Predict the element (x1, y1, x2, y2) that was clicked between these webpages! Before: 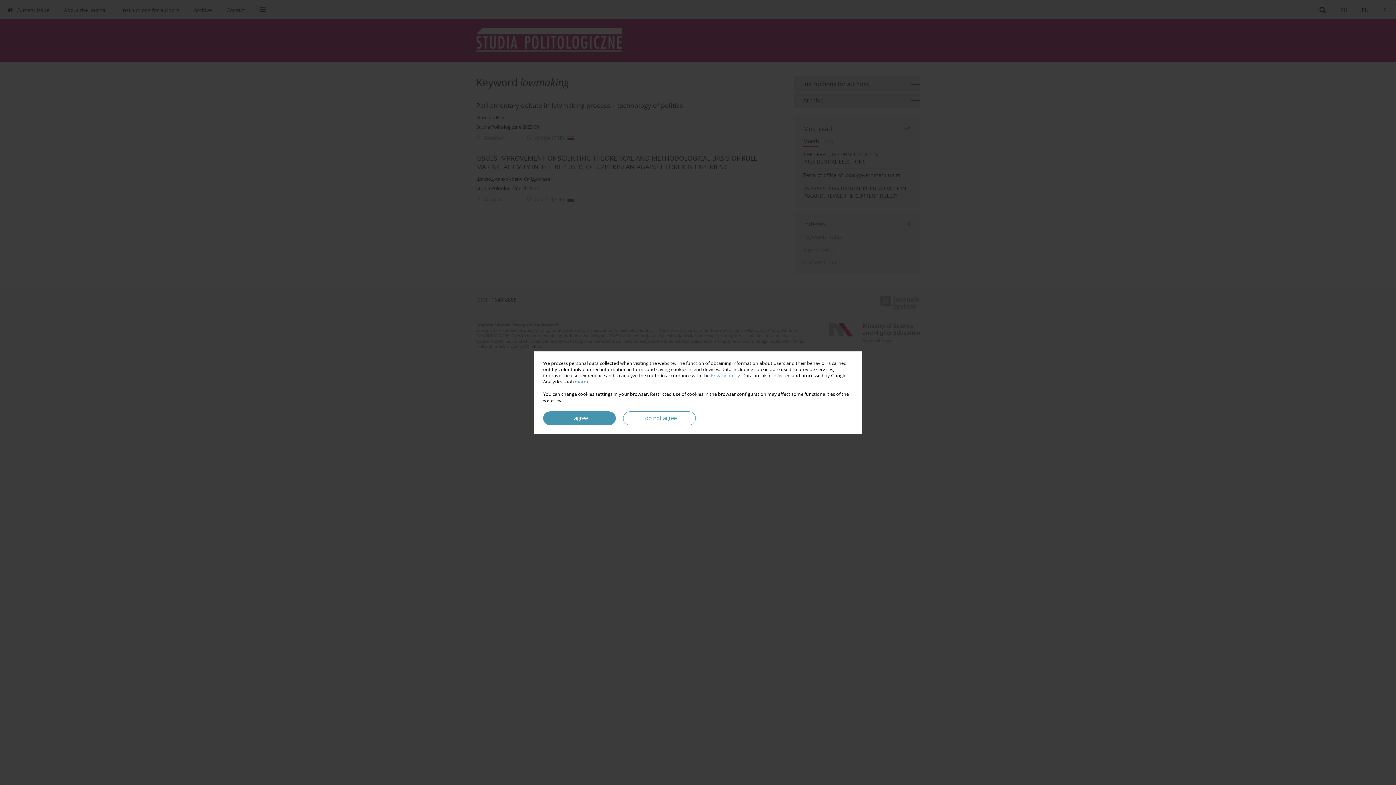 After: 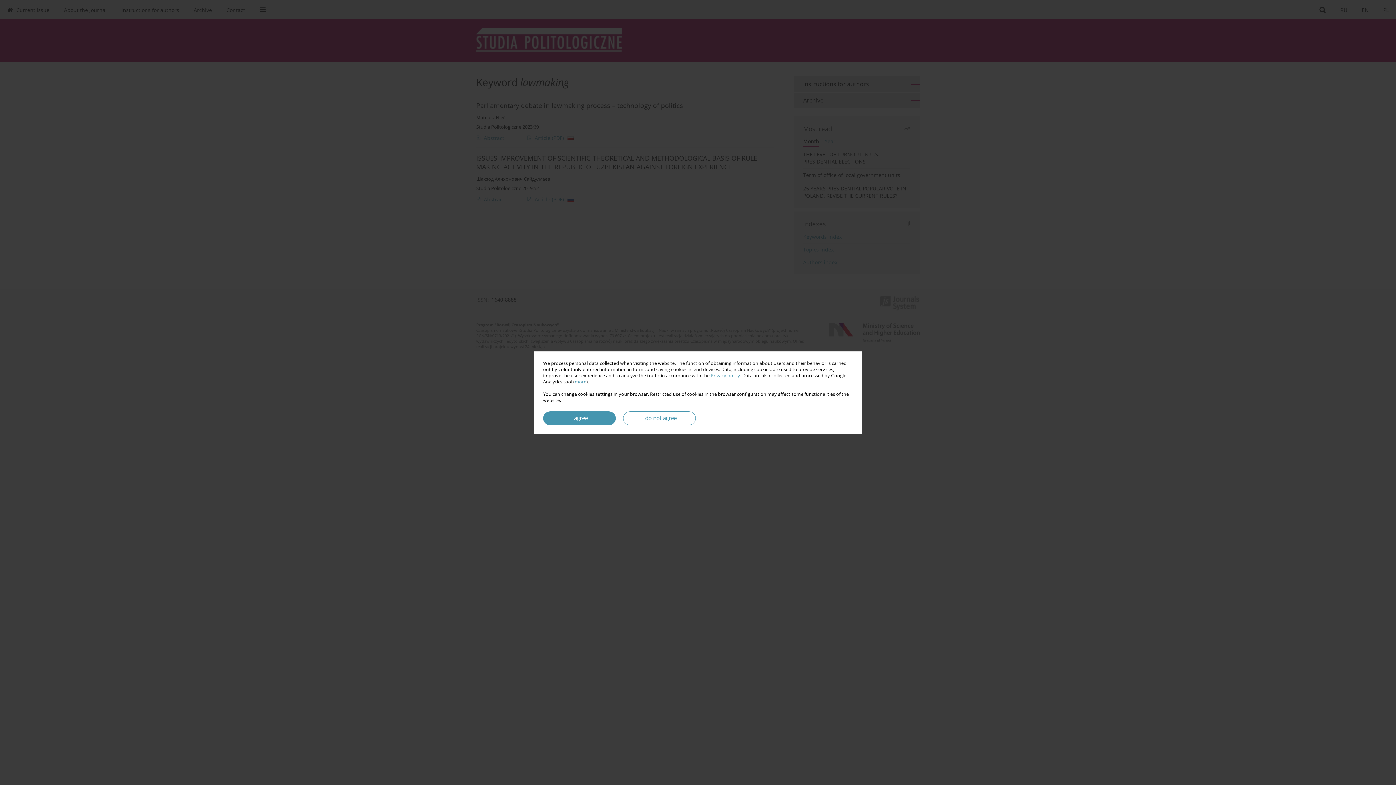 Action: label: more bbox: (574, 378, 586, 384)